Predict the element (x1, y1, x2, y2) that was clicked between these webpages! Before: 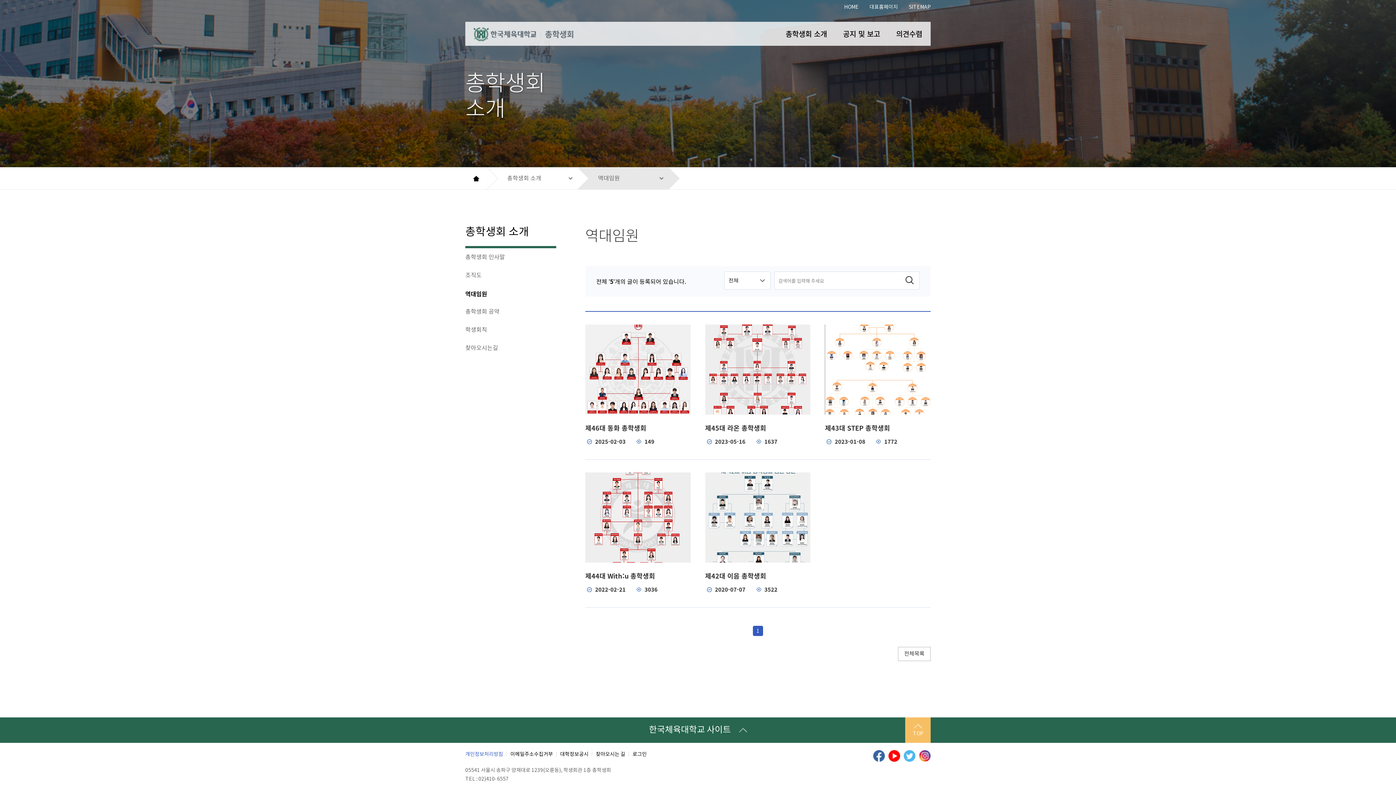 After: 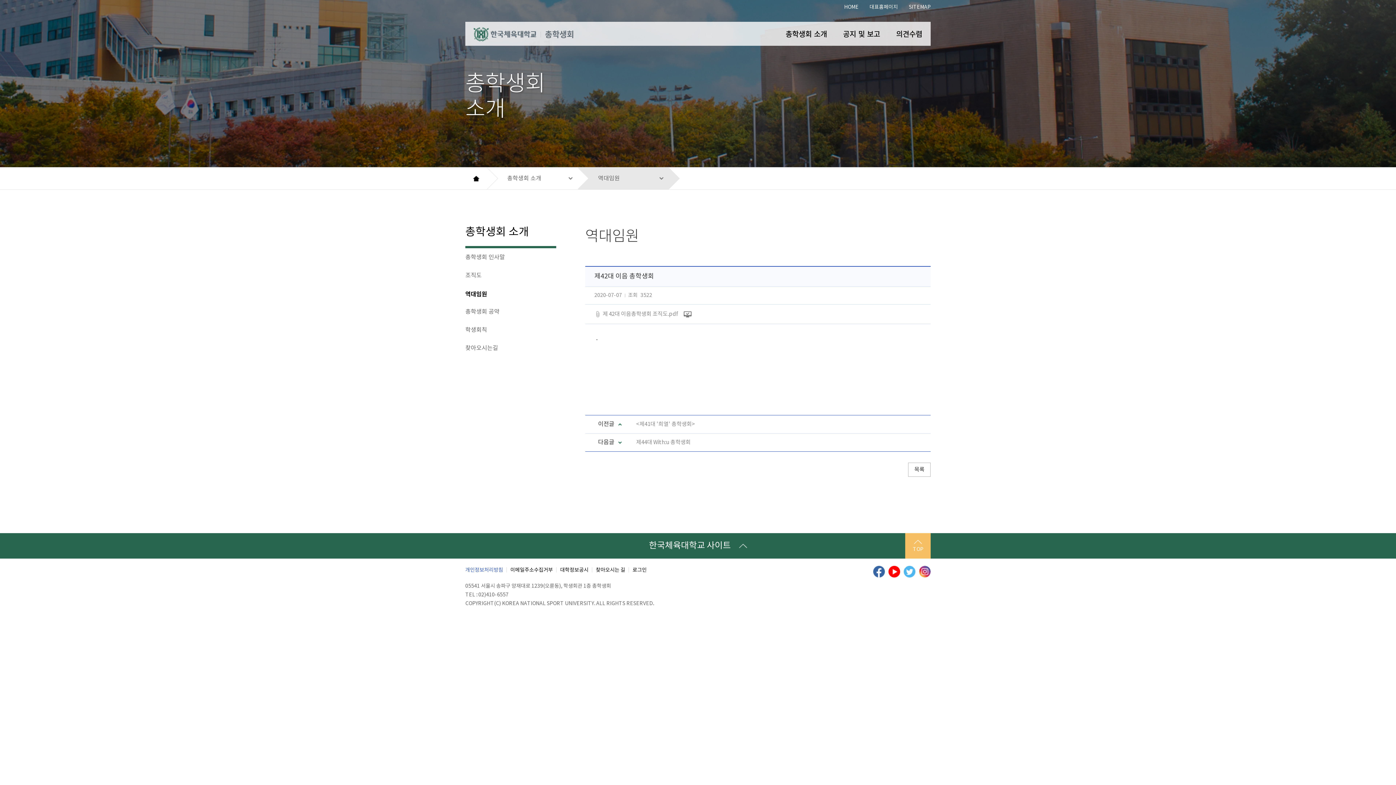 Action: bbox: (705, 472, 810, 562)